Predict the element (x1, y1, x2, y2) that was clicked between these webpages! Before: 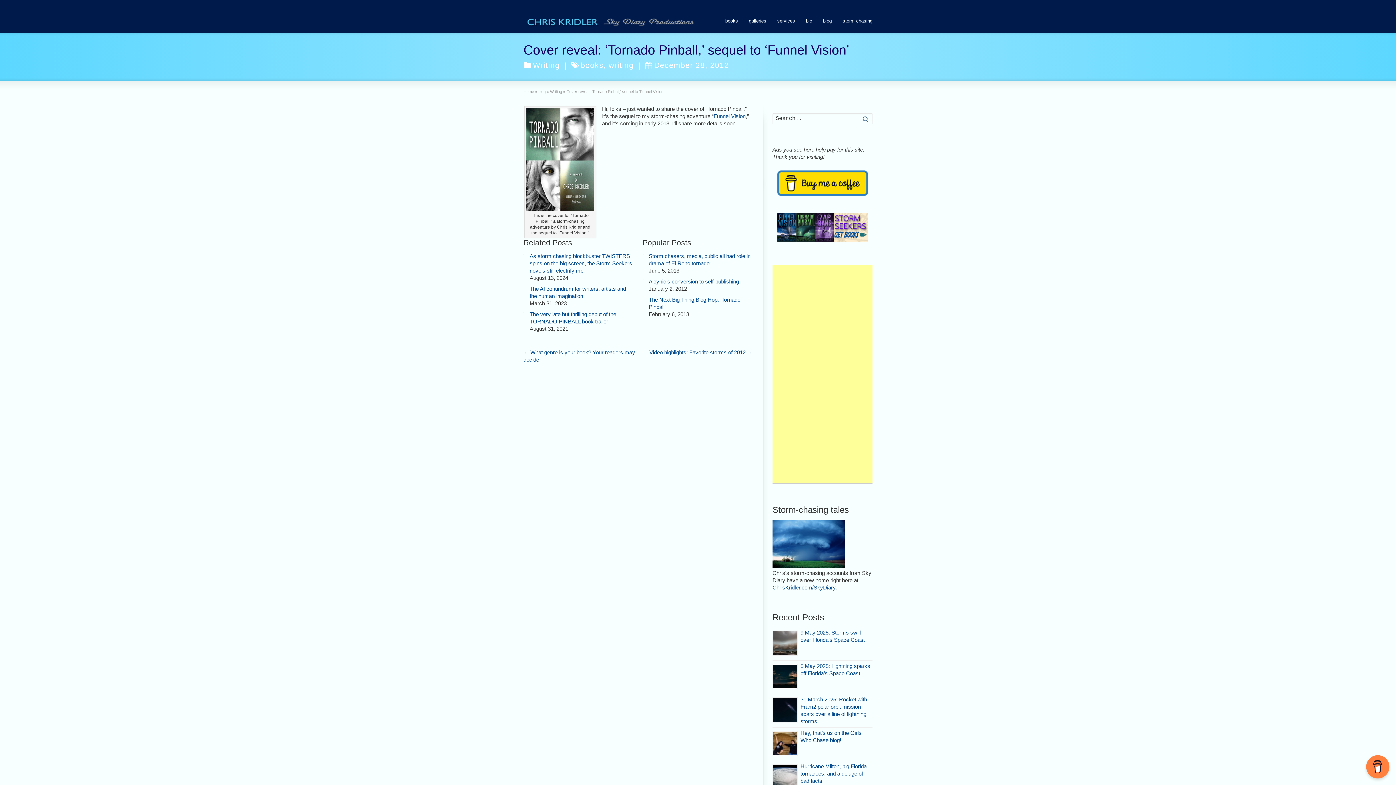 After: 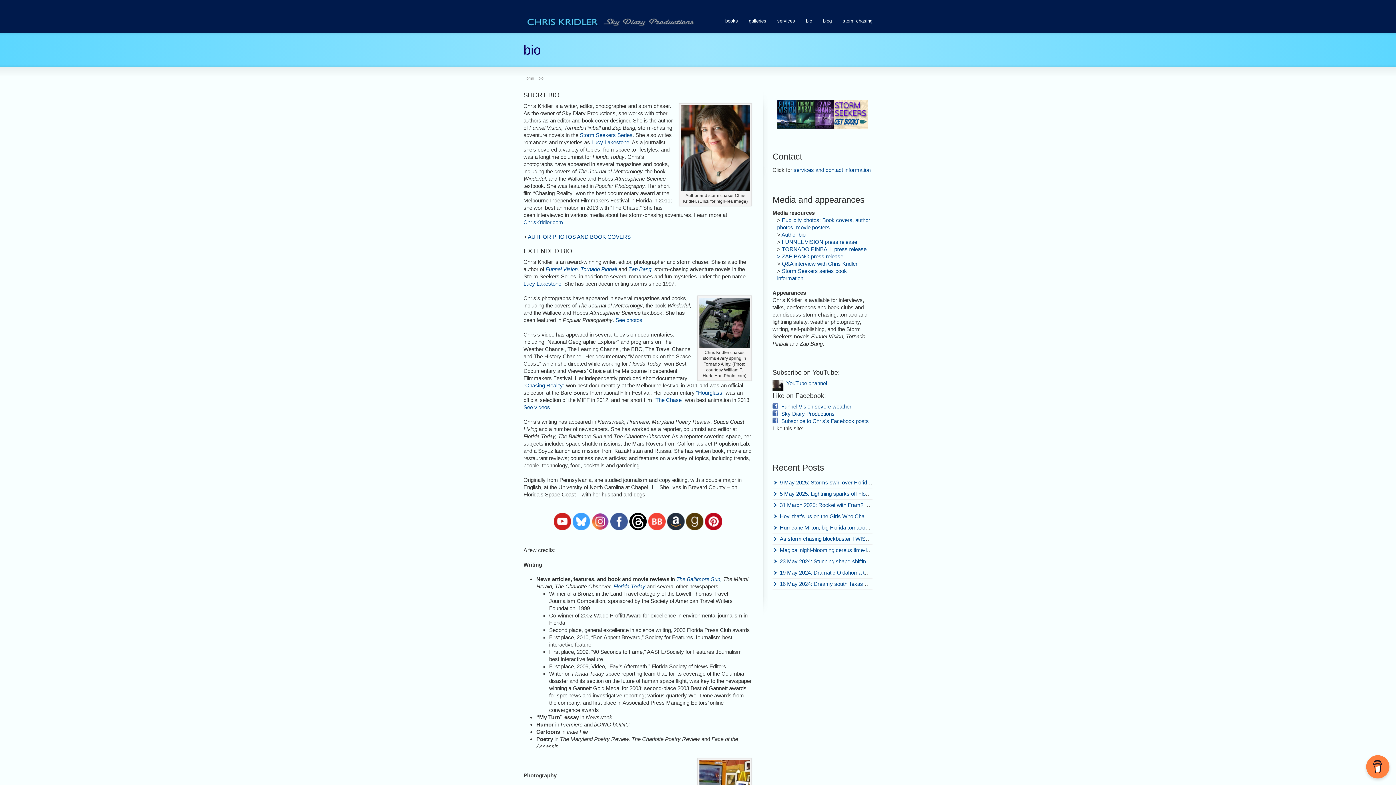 Action: bbox: (800, 10, 817, 32) label: bio